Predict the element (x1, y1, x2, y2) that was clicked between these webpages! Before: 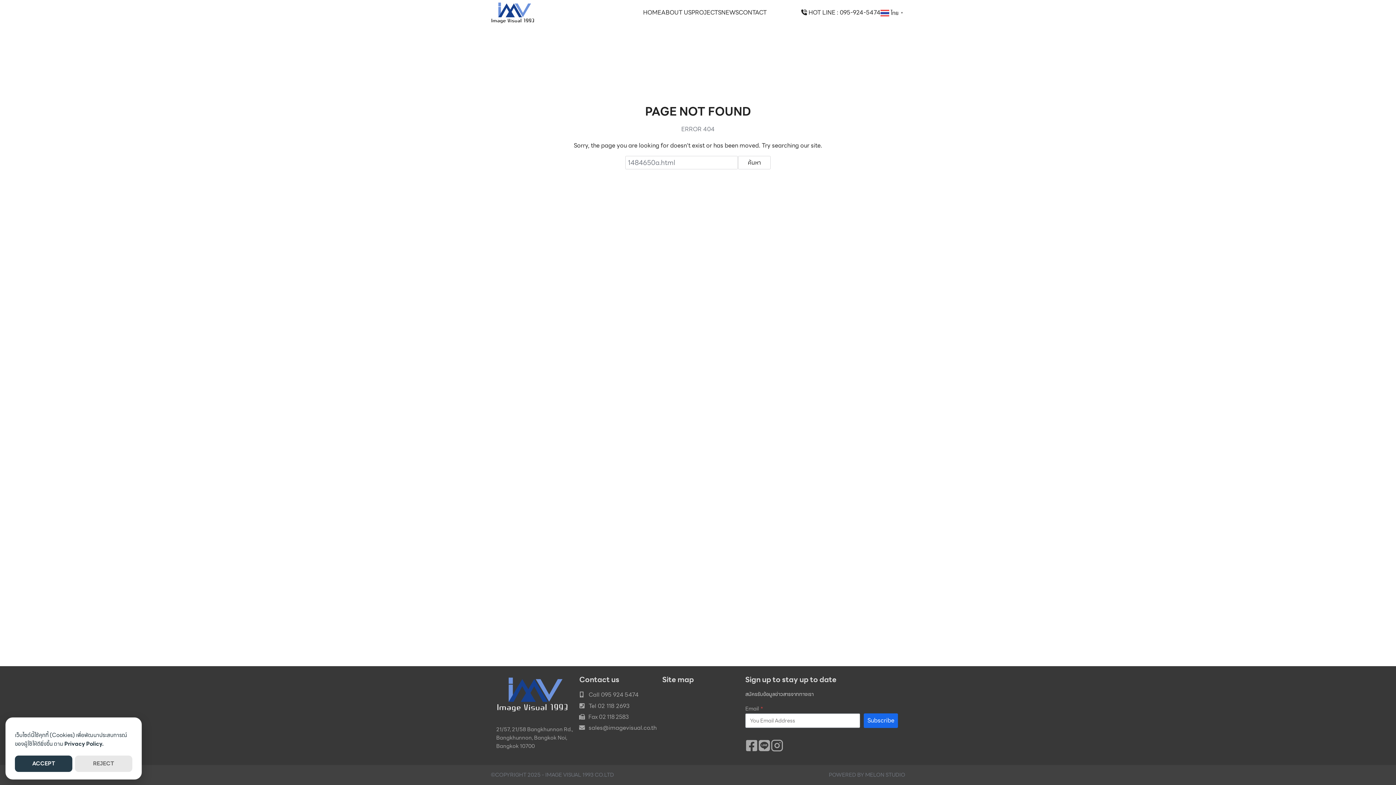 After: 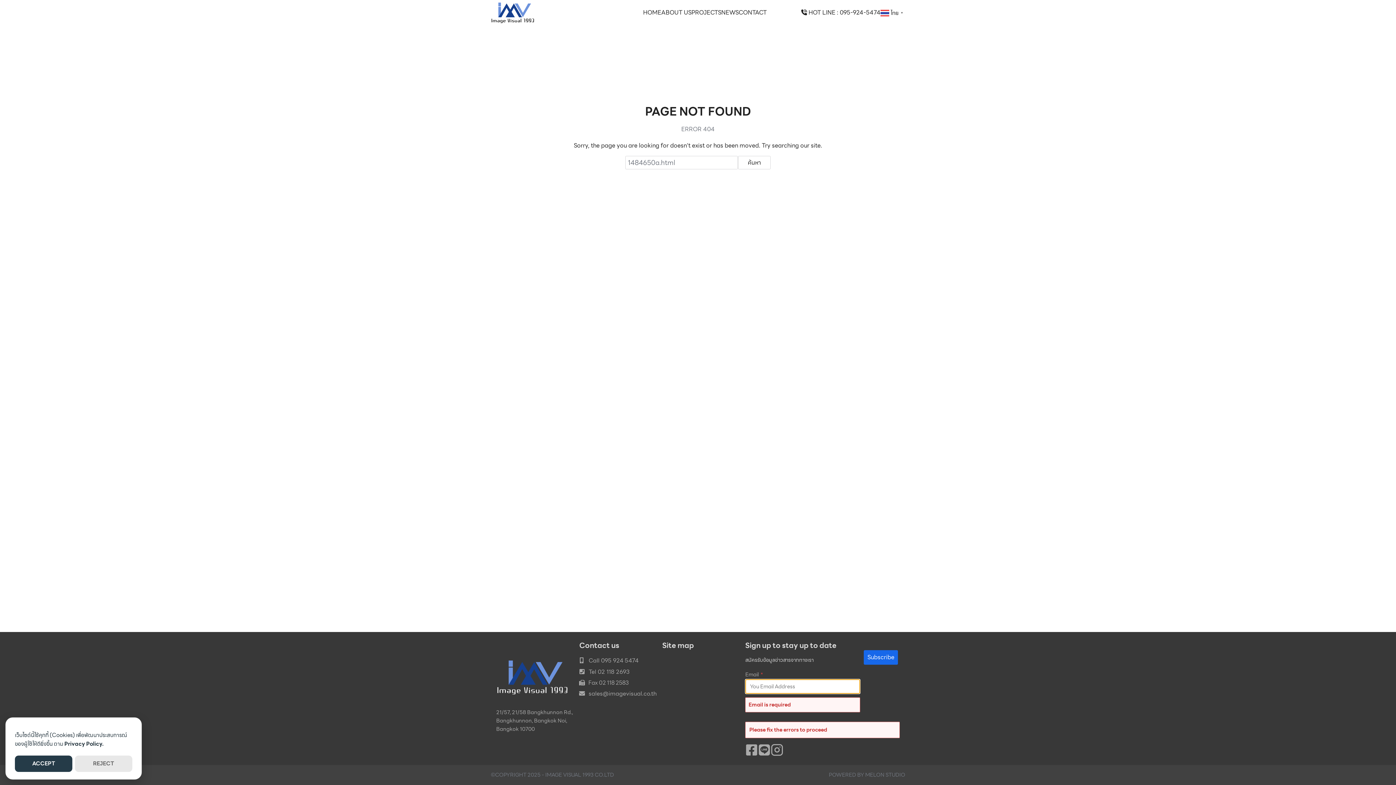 Action: label: Subscribe bbox: (864, 713, 898, 728)